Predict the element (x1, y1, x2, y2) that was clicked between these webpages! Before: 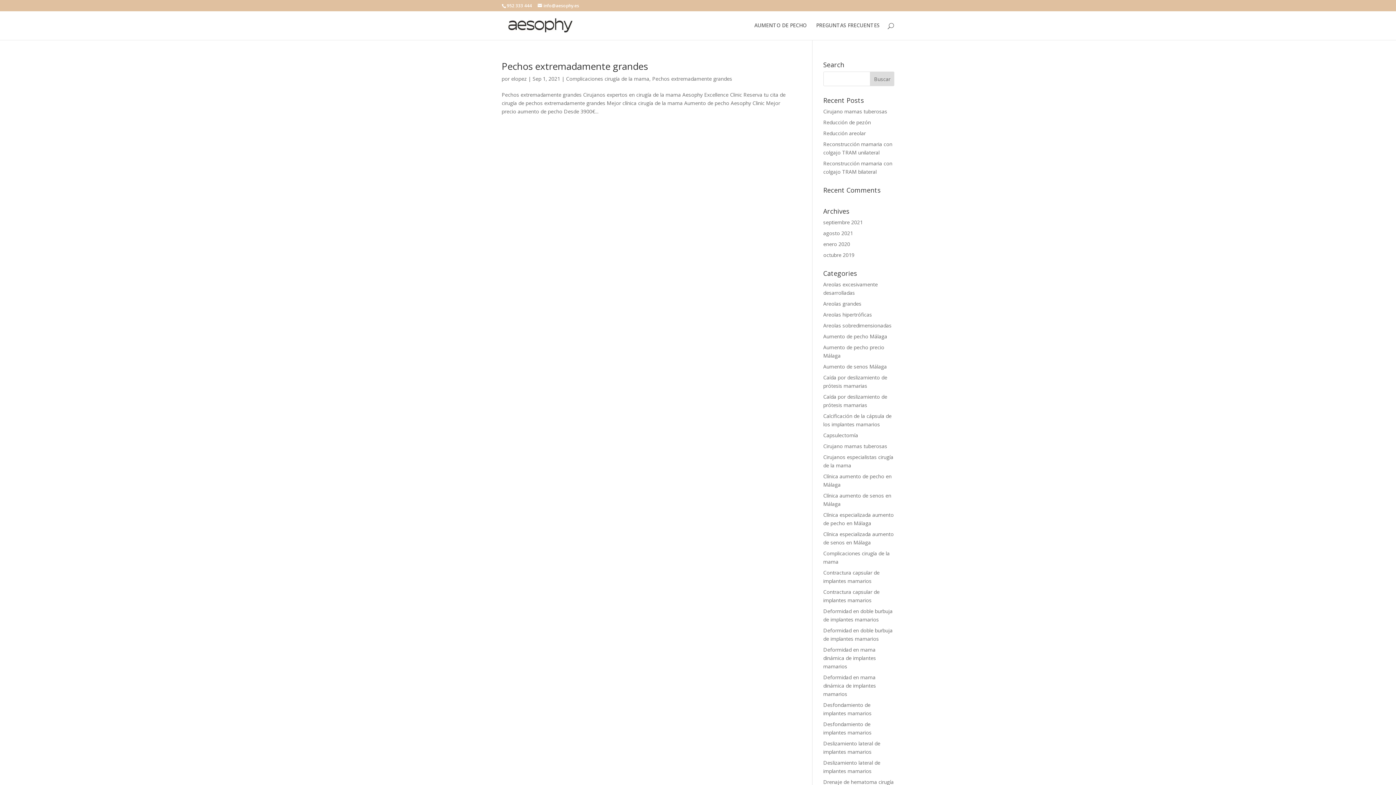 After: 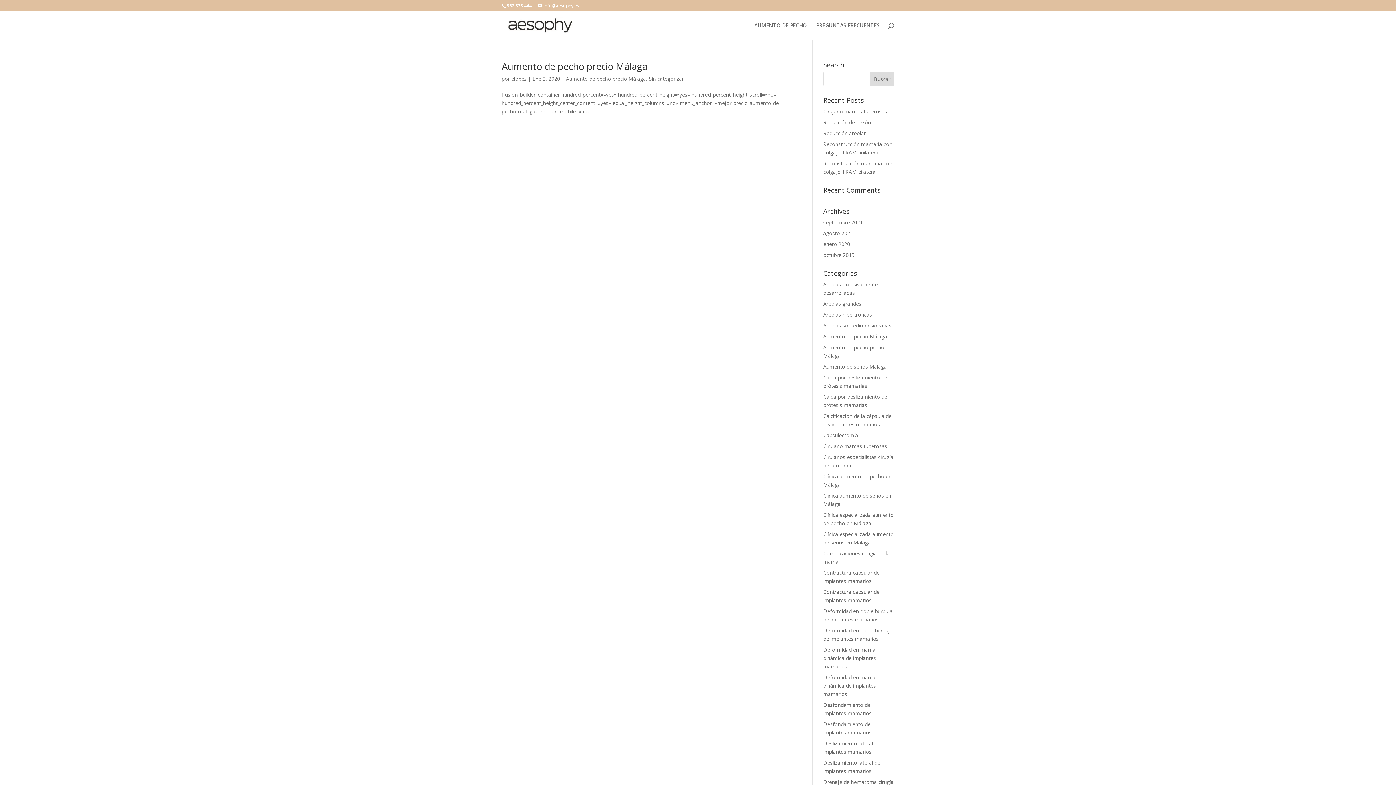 Action: bbox: (823, 240, 850, 247) label: enero 2020